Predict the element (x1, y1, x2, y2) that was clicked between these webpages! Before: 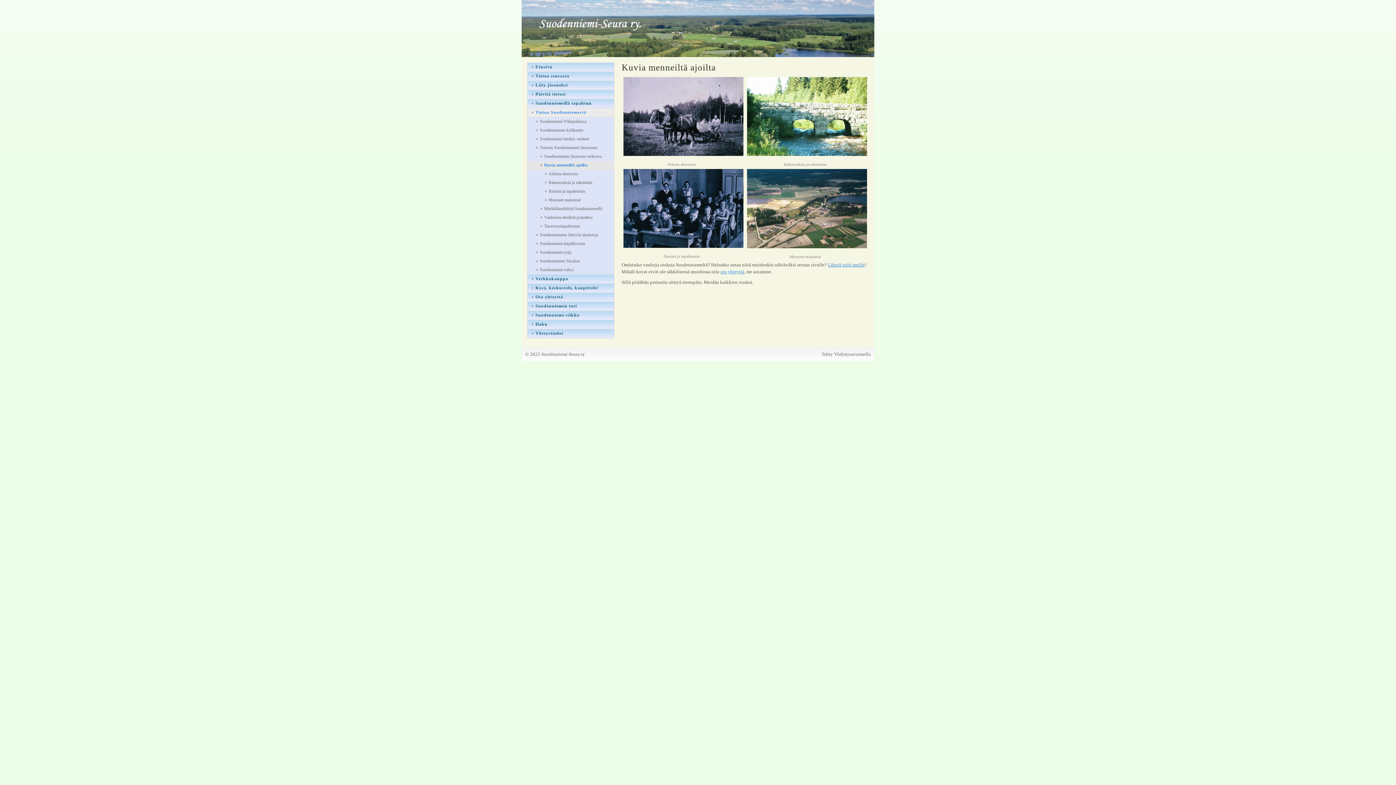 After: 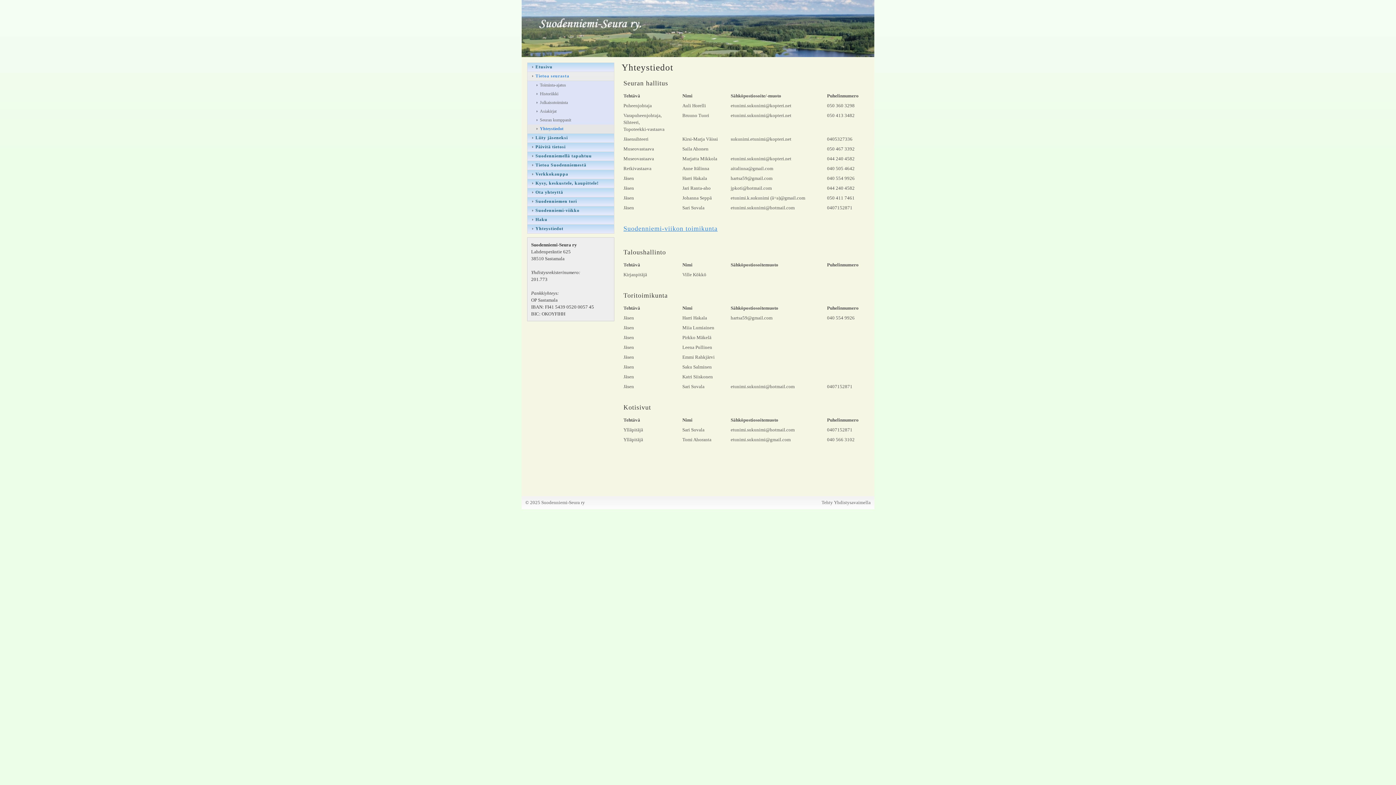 Action: bbox: (527, 329, 614, 338) label: Yhteystiedot